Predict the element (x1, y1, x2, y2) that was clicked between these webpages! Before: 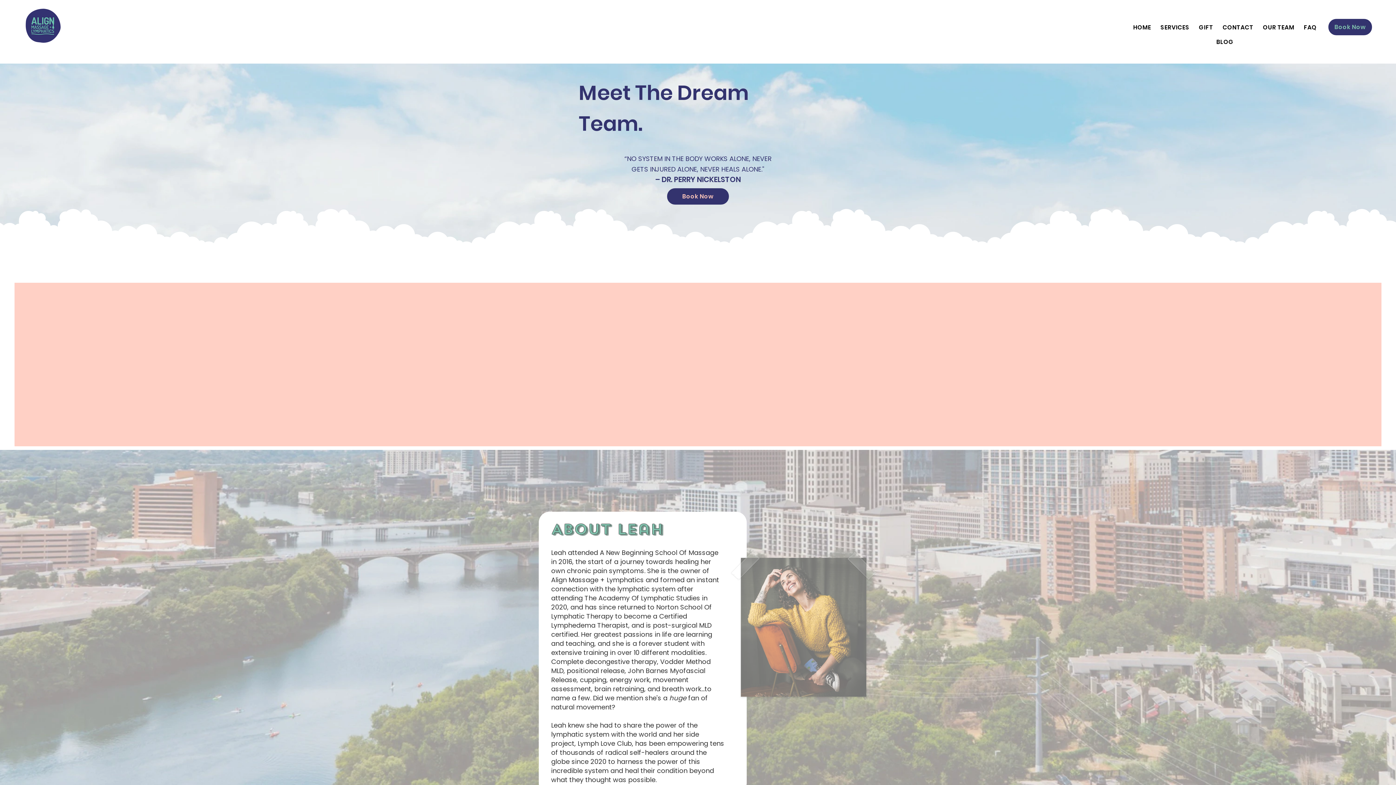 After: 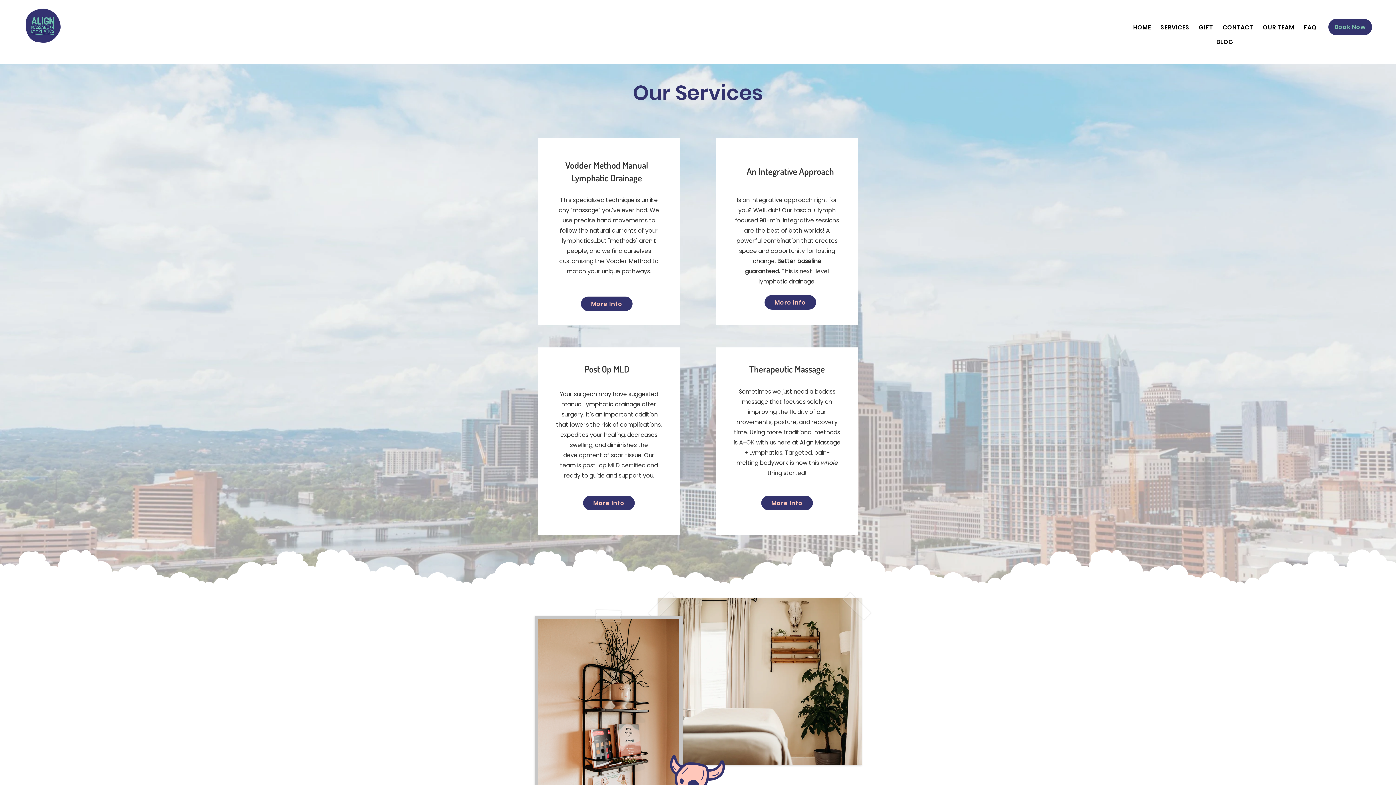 Action: label: SERVICES bbox: (1157, 21, 1193, 33)